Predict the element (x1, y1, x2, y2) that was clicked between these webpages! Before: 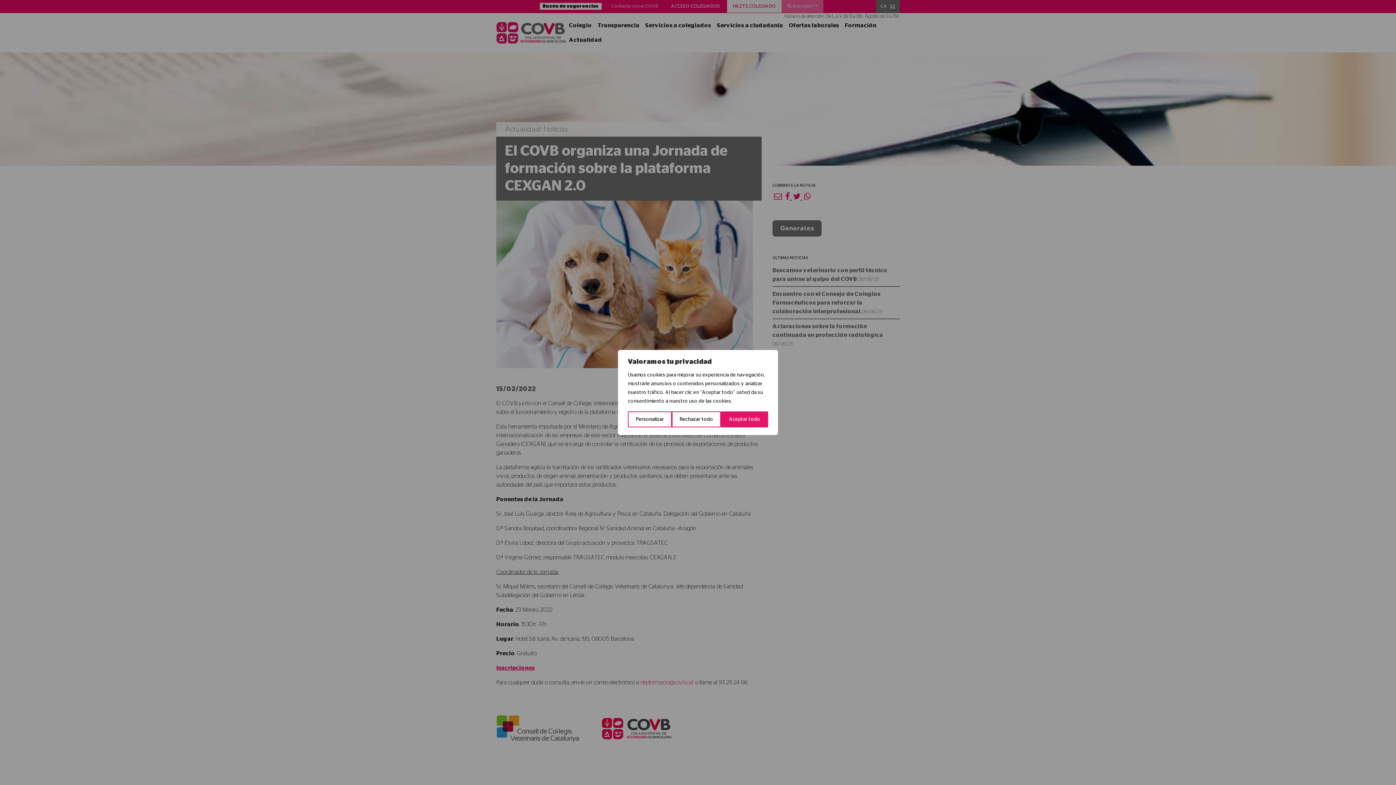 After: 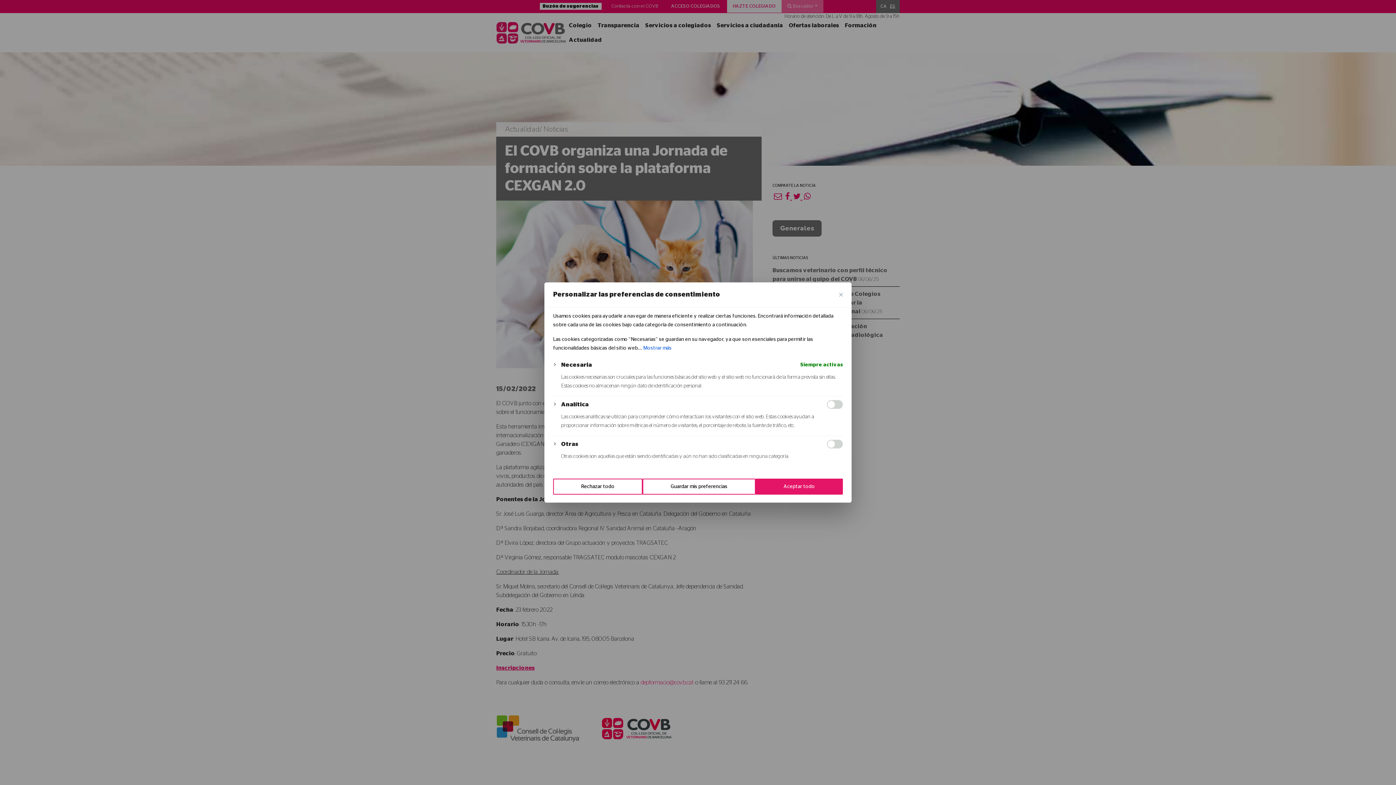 Action: bbox: (628, 411, 671, 427) label: Personalizar